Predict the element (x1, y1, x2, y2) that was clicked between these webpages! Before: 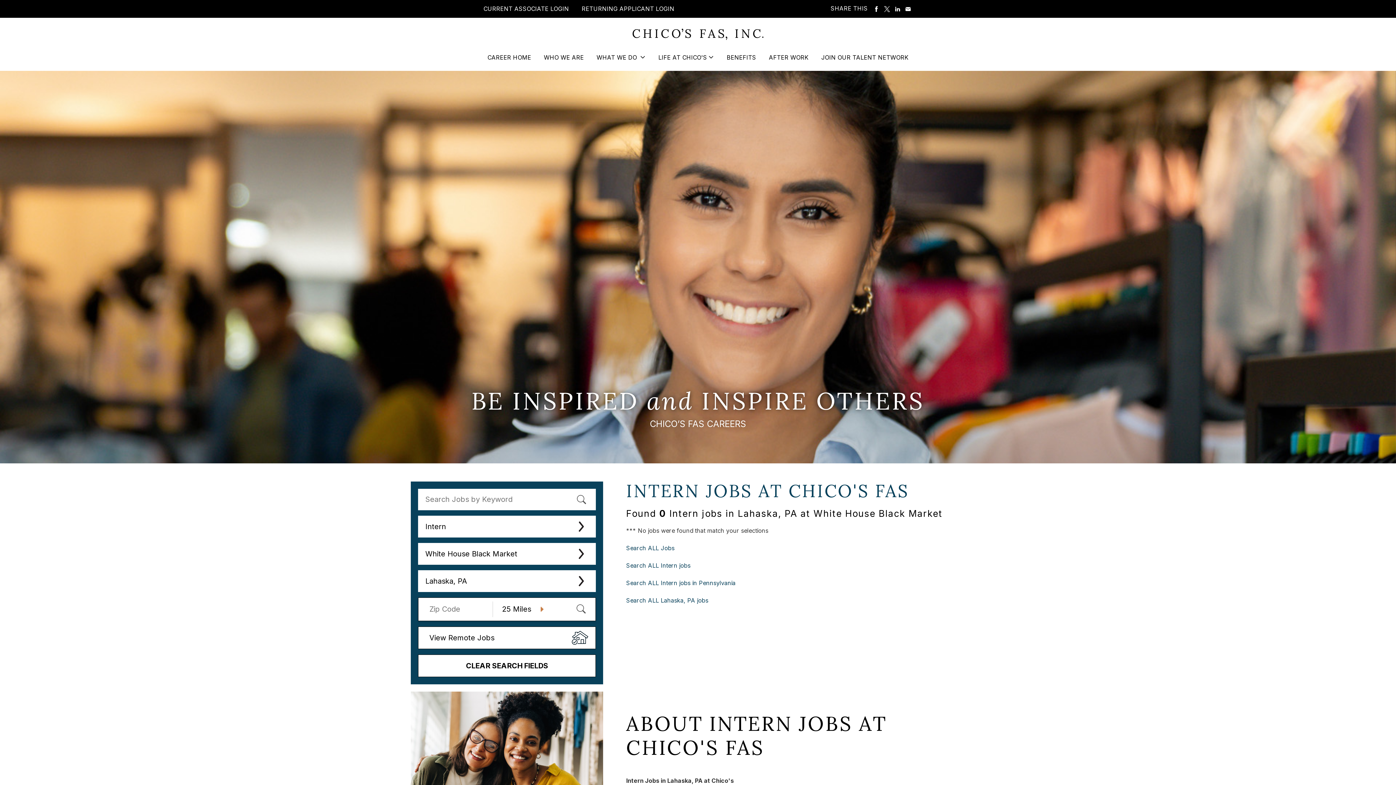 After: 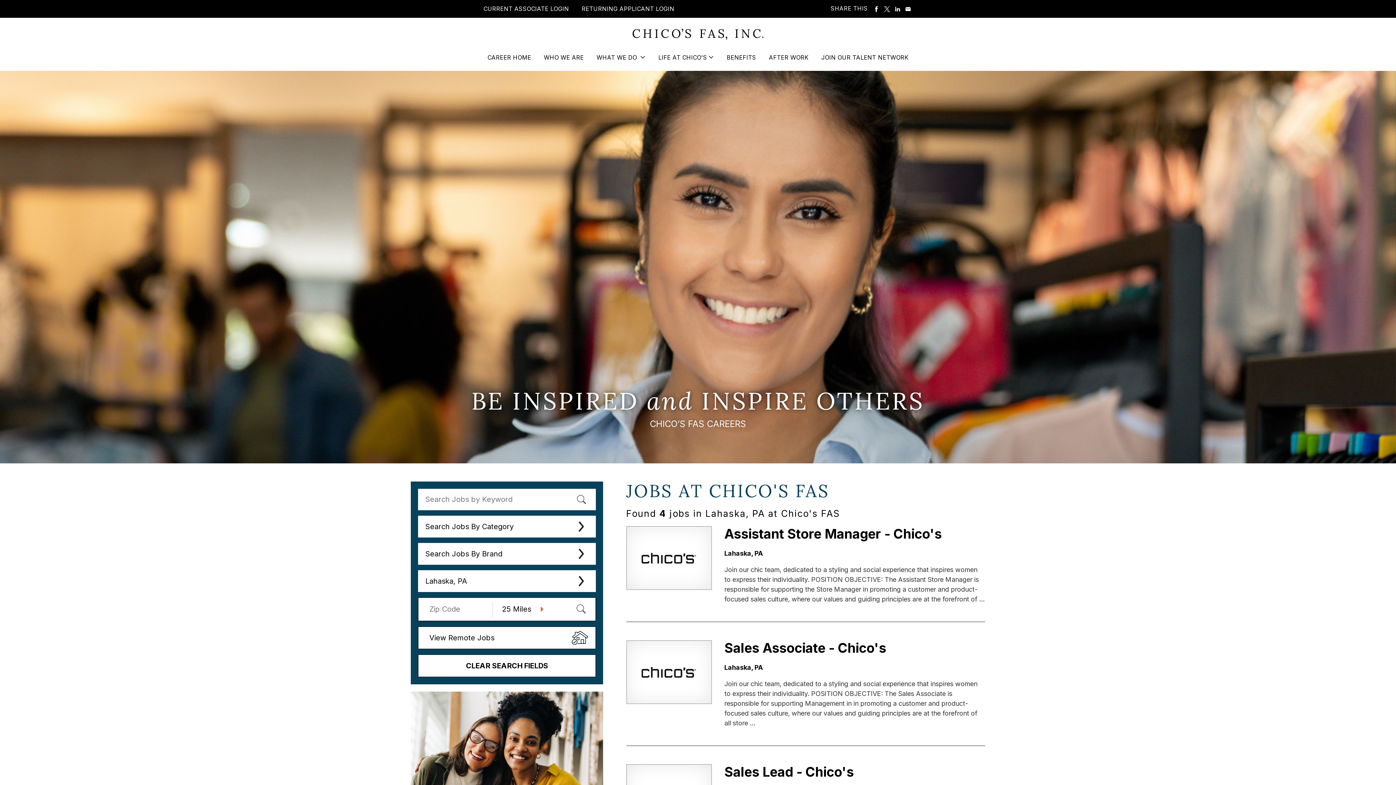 Action: label: Search ALL Lahaska, PA jobs bbox: (626, 597, 708, 604)